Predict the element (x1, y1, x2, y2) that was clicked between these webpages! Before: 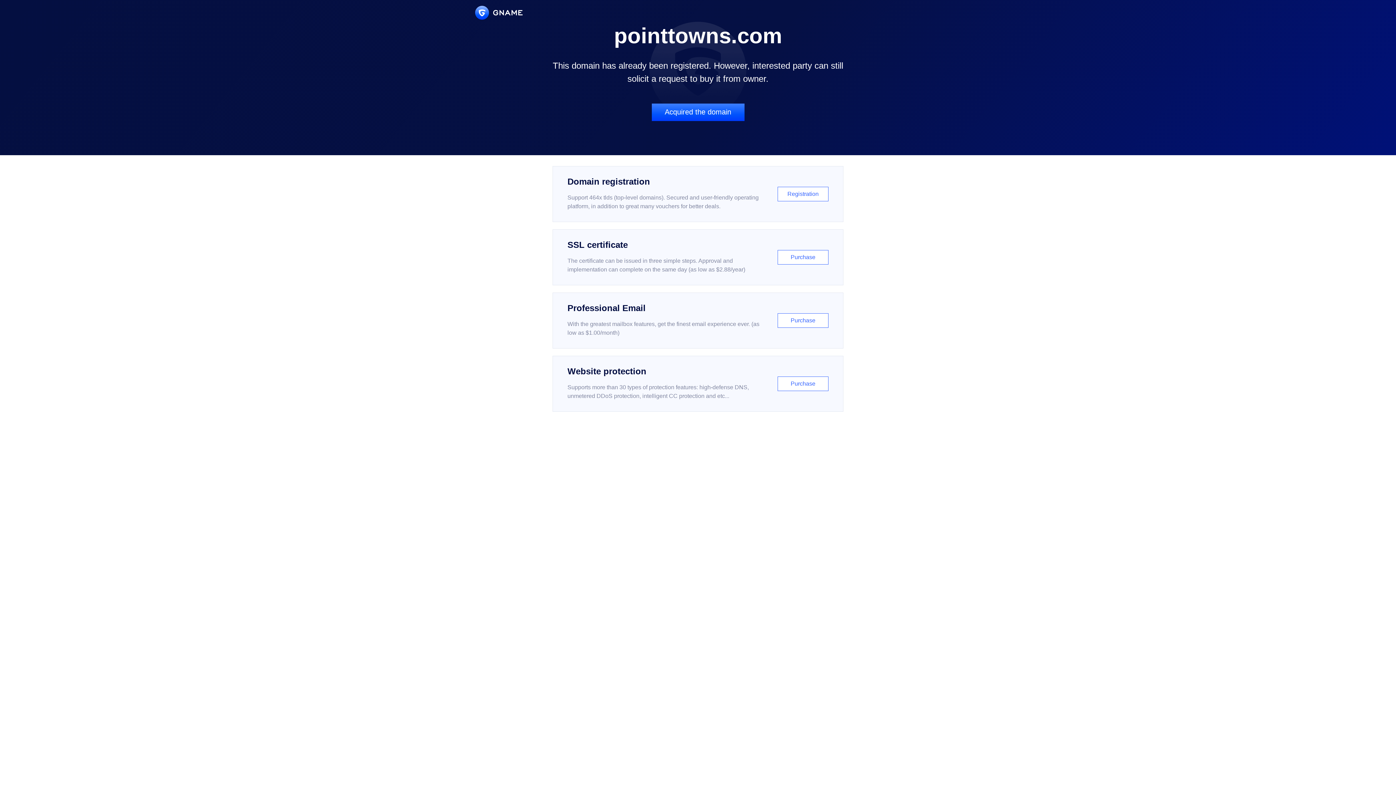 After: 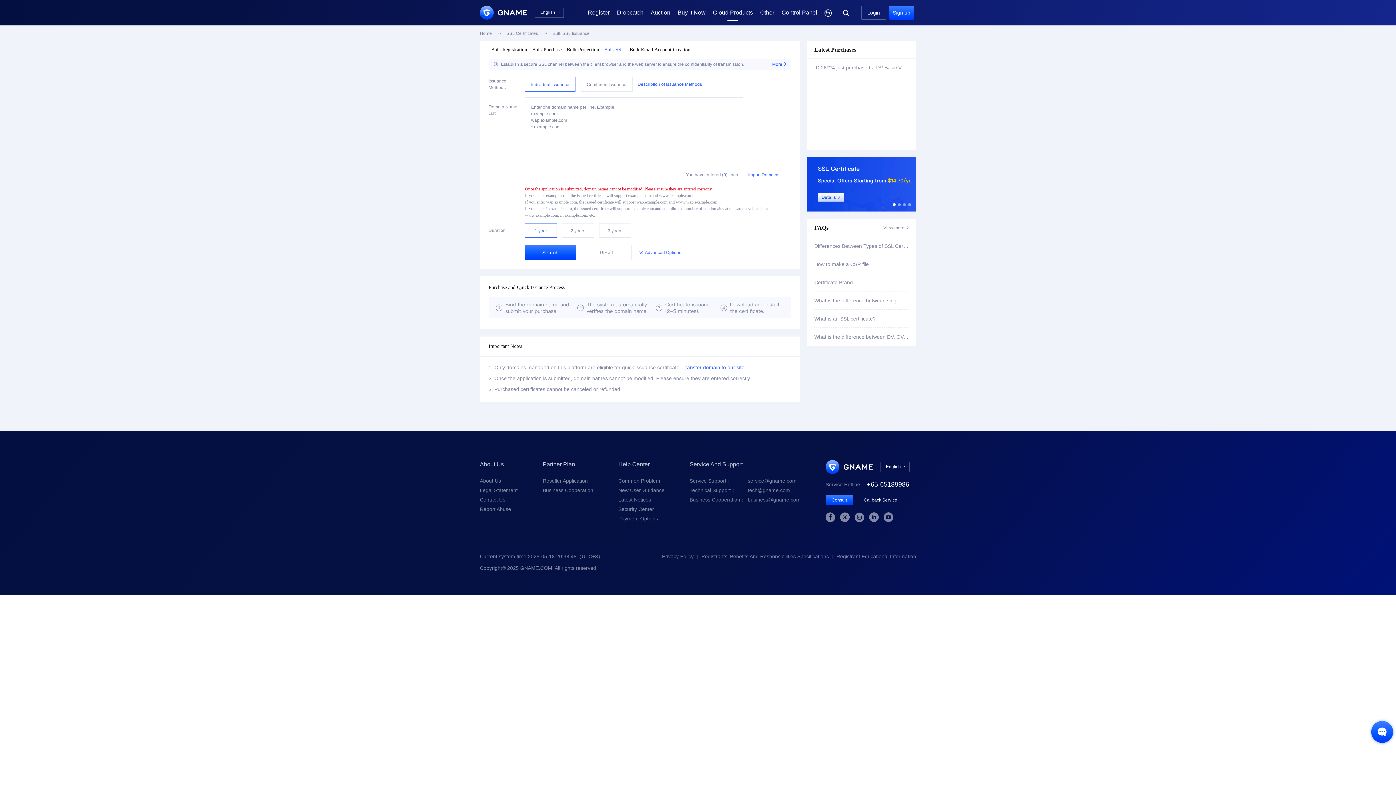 Action: bbox: (552, 229, 843, 285) label: SSL certificate

The certificate can be issued in three simple steps. Approval and implementation can complete on the same day (as low as $2.88/year)

Purchase